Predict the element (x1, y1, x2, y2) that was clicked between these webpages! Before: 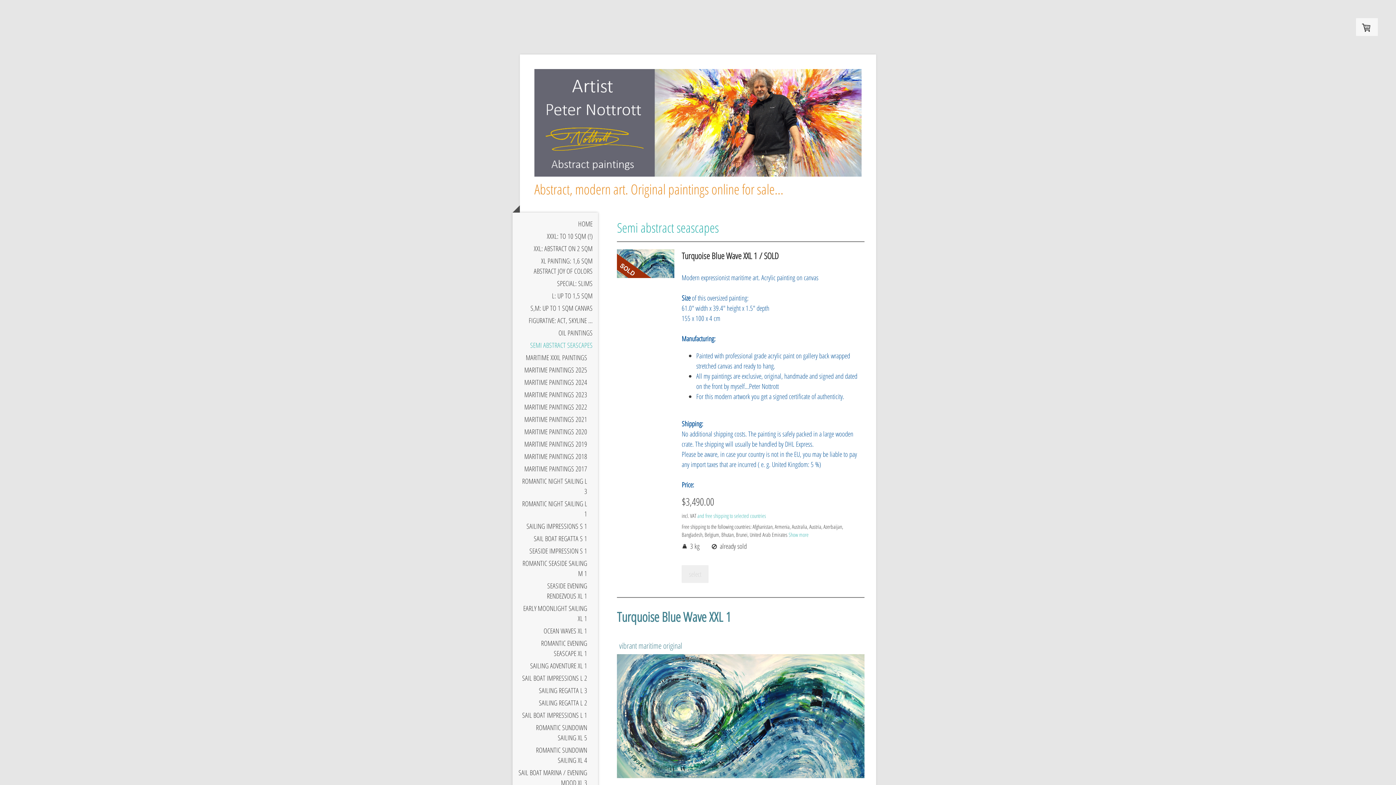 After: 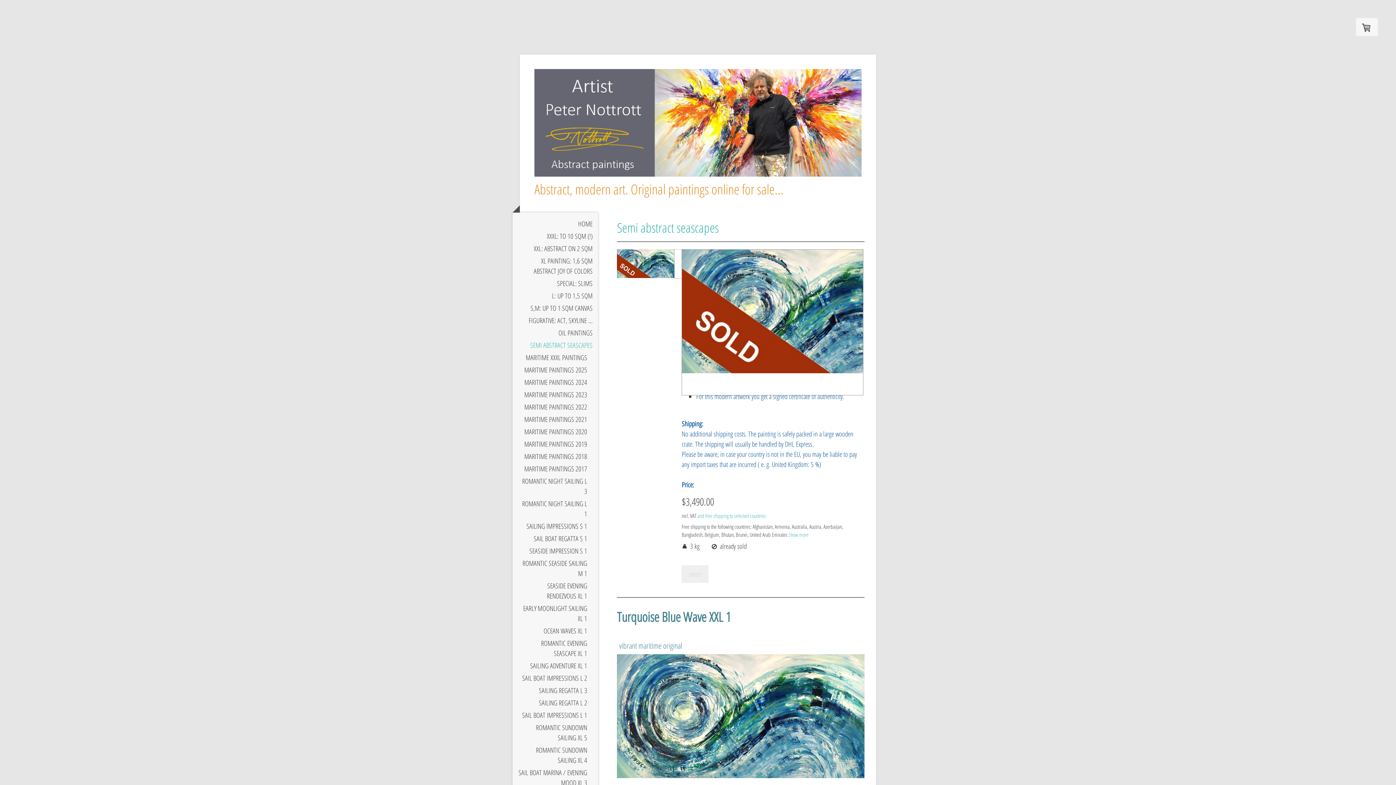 Action: bbox: (617, 249, 674, 280)